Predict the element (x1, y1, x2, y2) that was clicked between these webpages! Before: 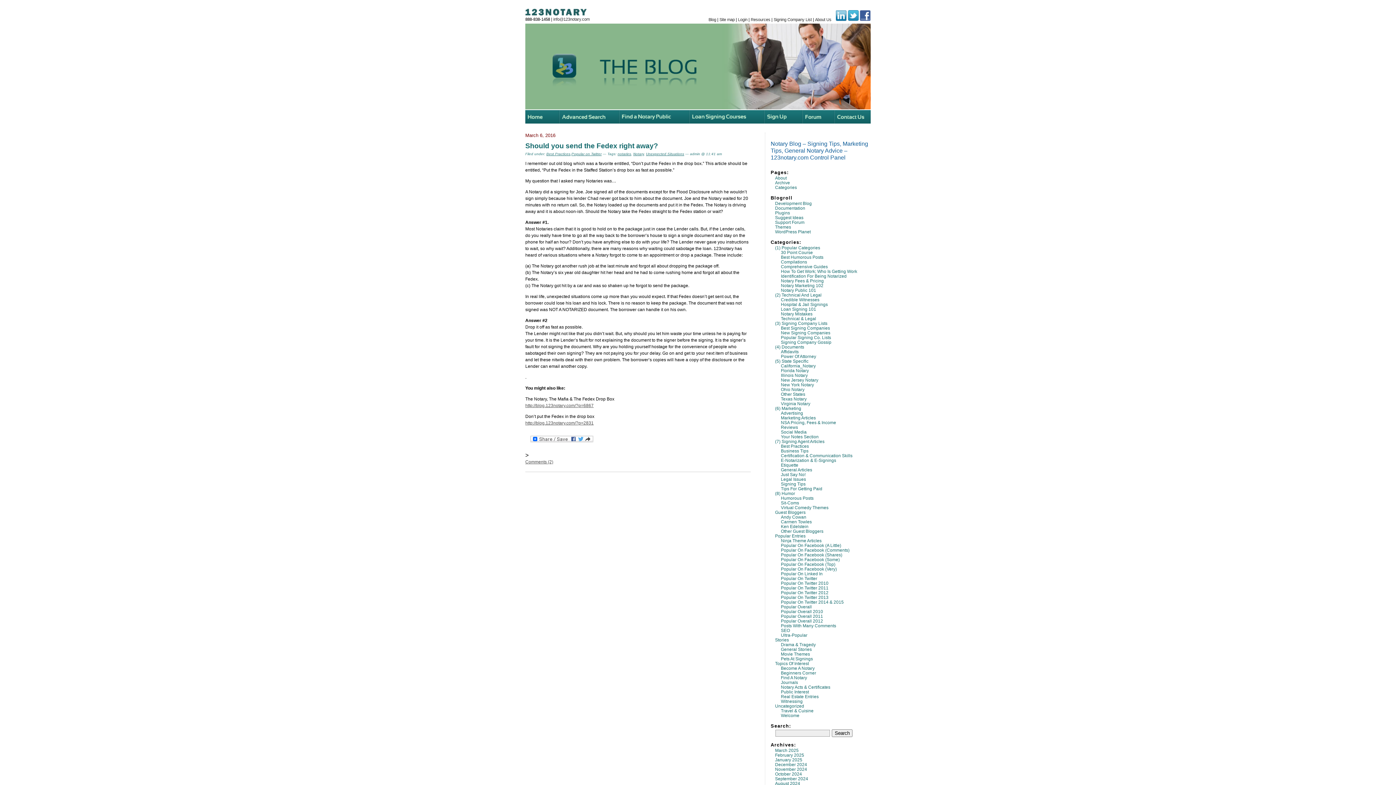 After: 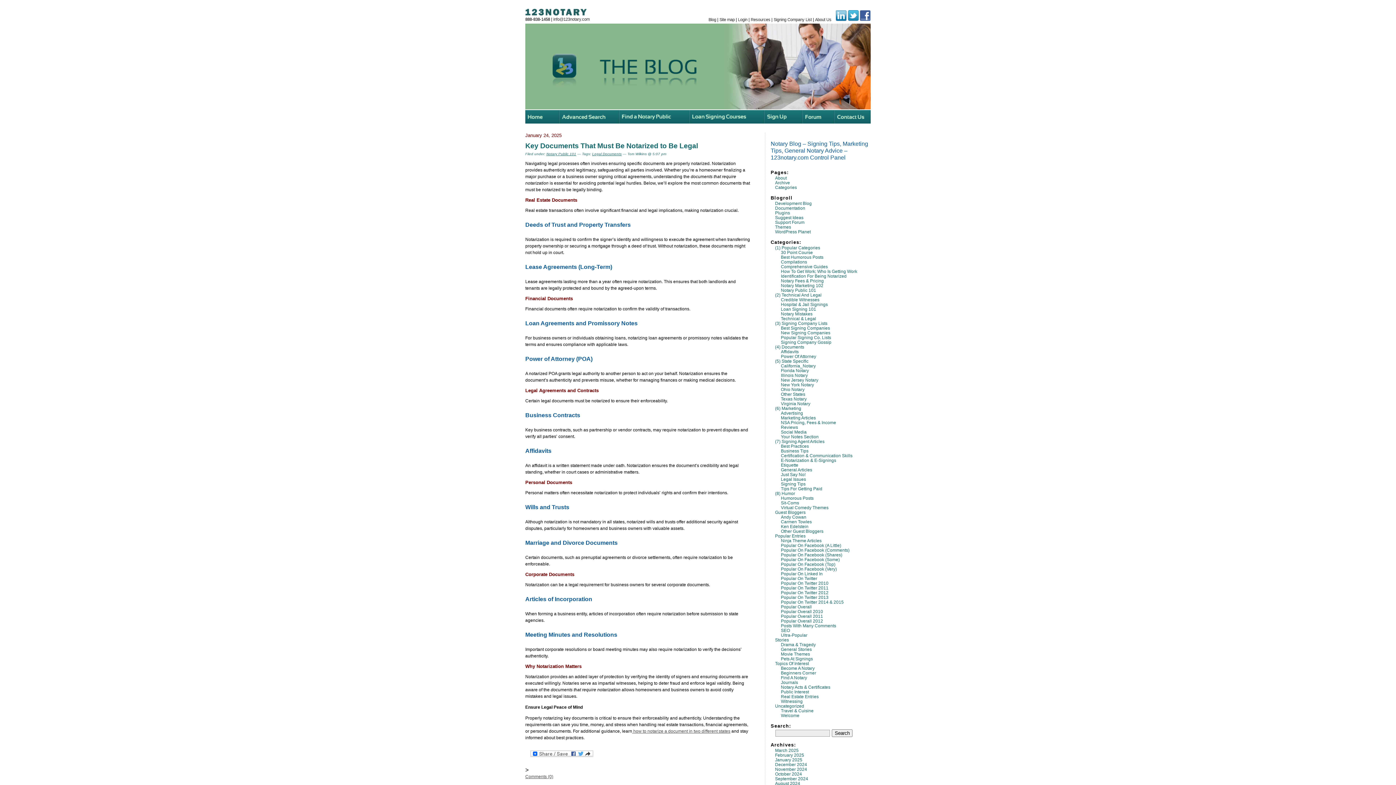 Action: bbox: (775, 757, 802, 762) label: January 2025